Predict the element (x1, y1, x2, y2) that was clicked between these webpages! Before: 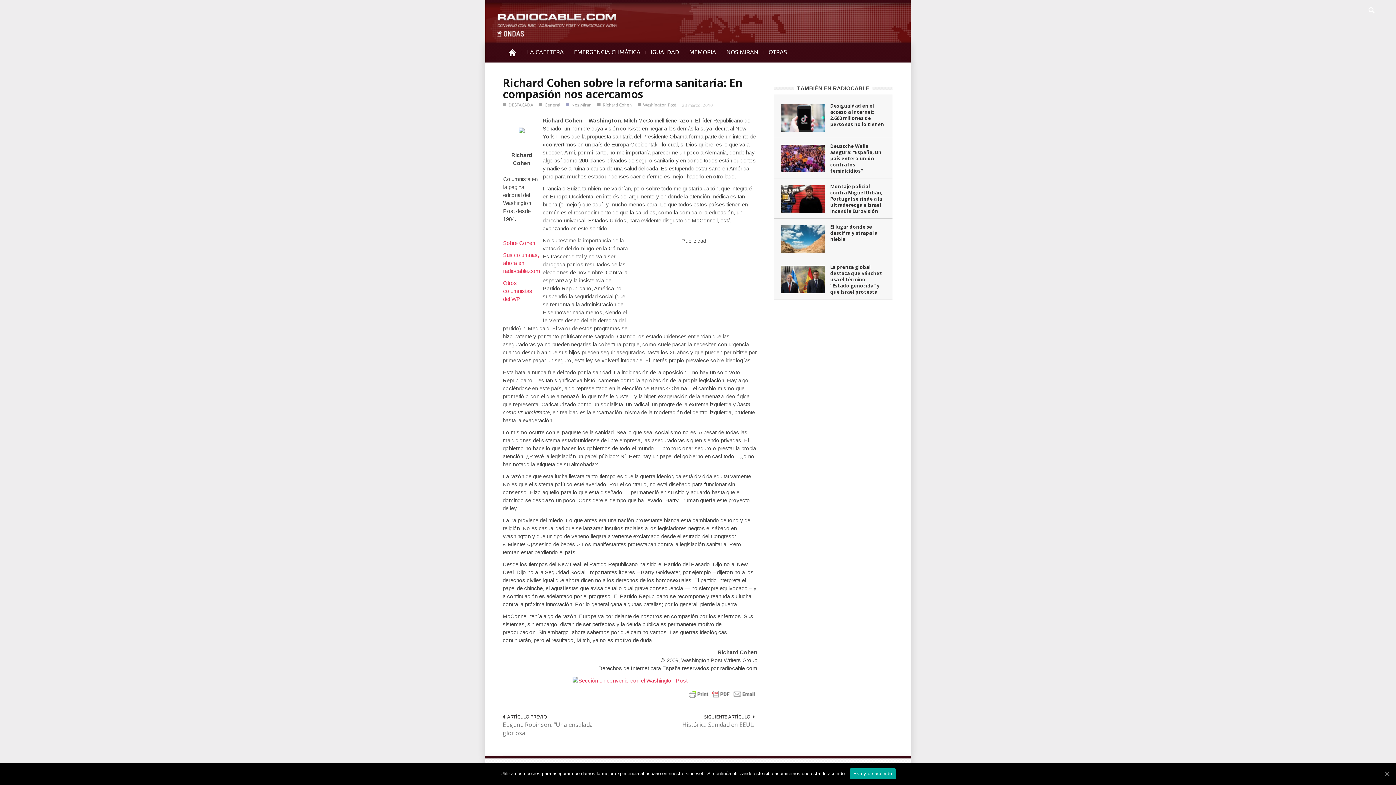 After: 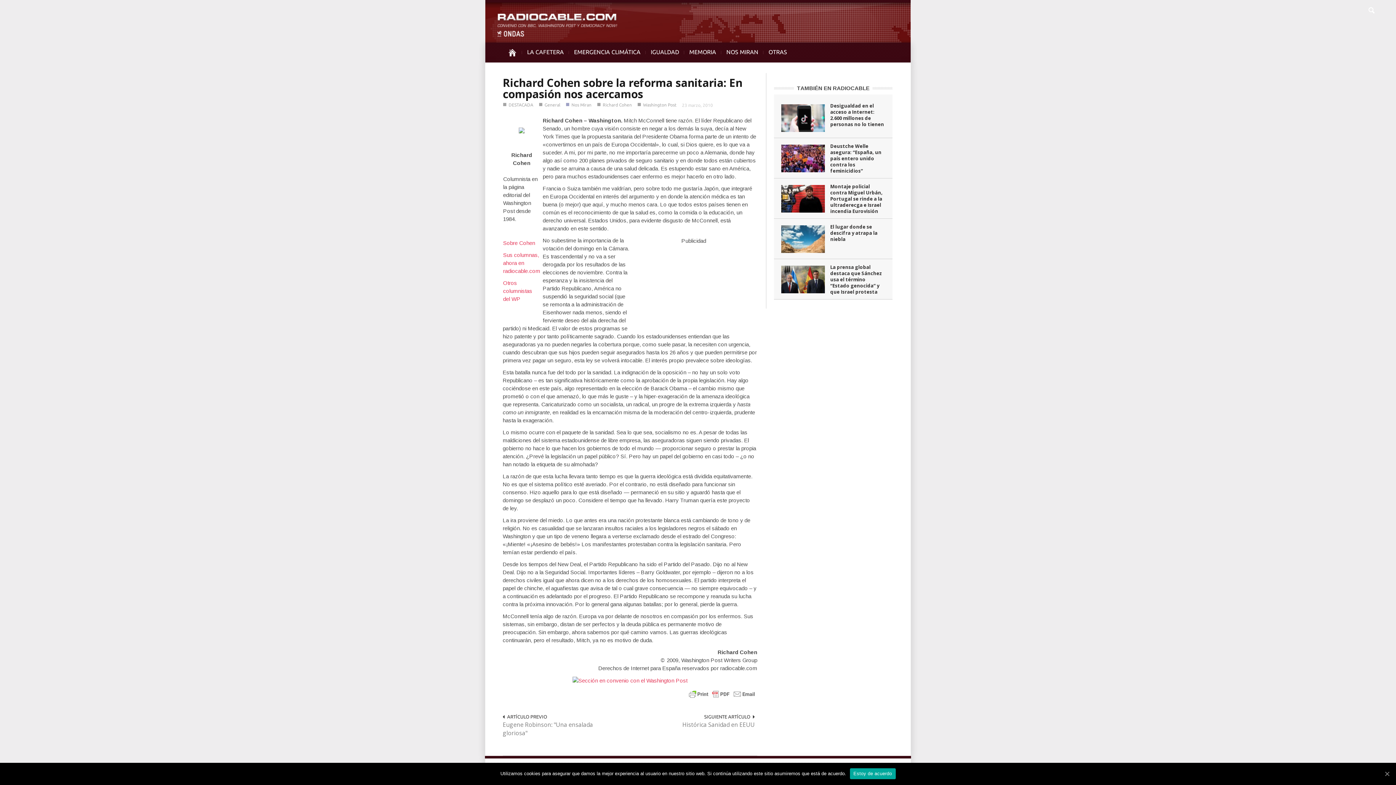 Action: bbox: (1364, 0, 1378, 18)